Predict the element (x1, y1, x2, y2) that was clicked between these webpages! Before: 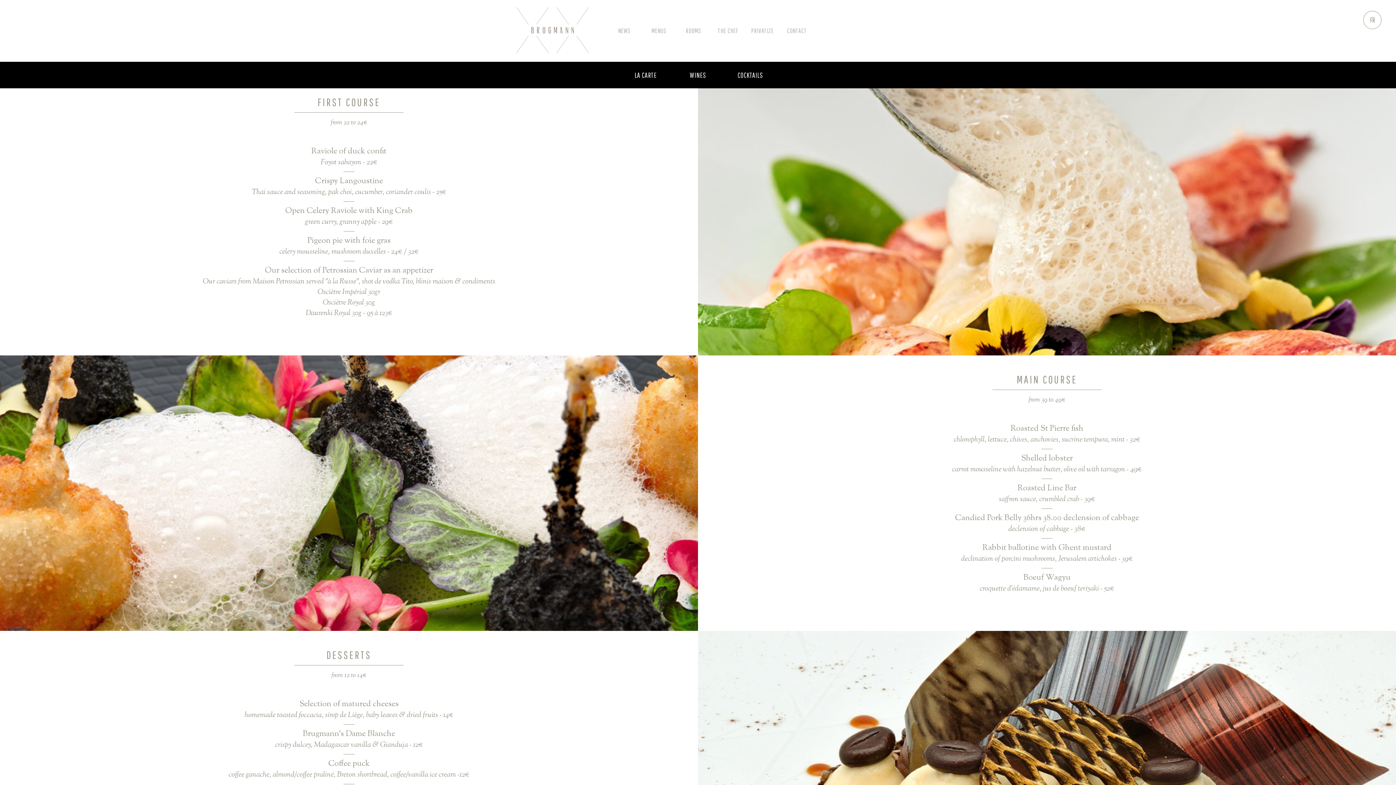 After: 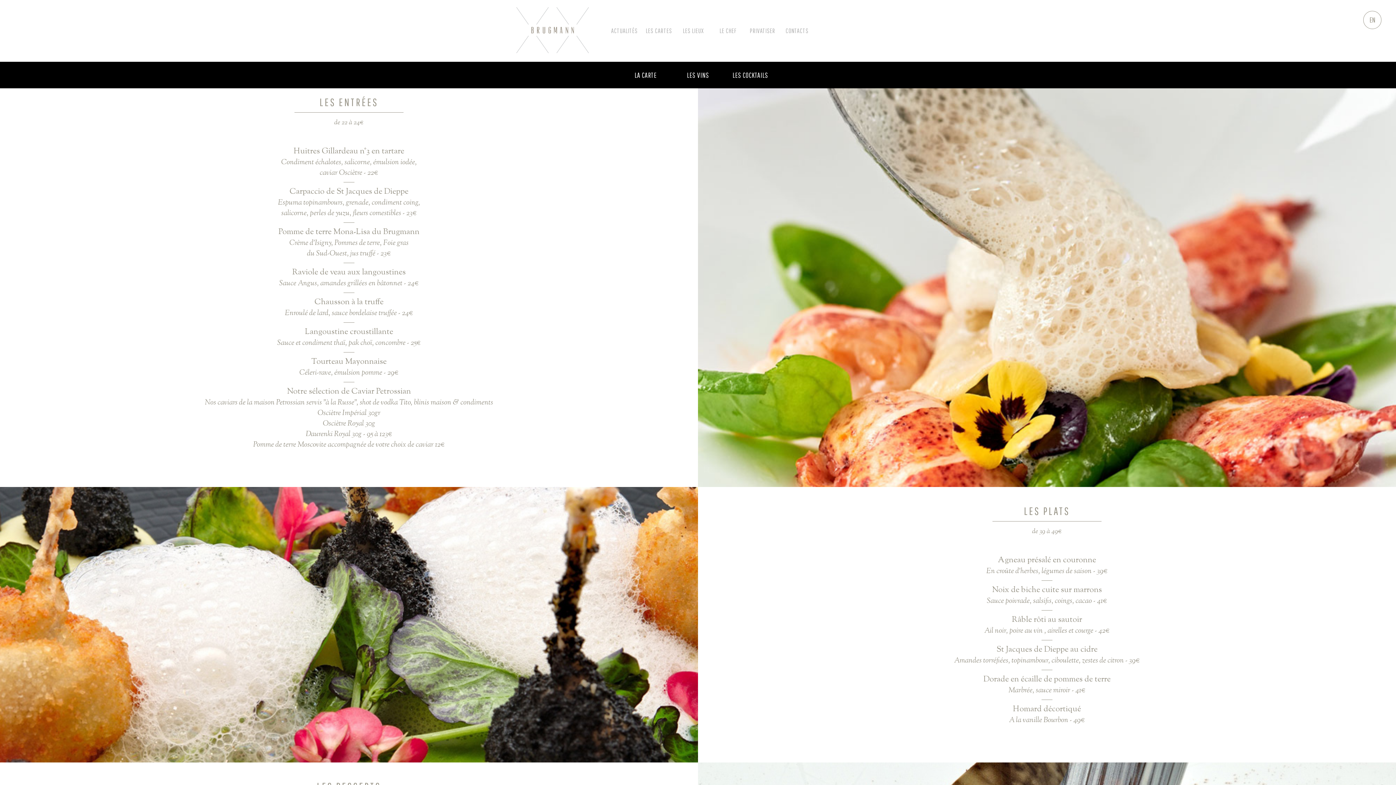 Action: bbox: (1370, 15, 1375, 24) label: FR